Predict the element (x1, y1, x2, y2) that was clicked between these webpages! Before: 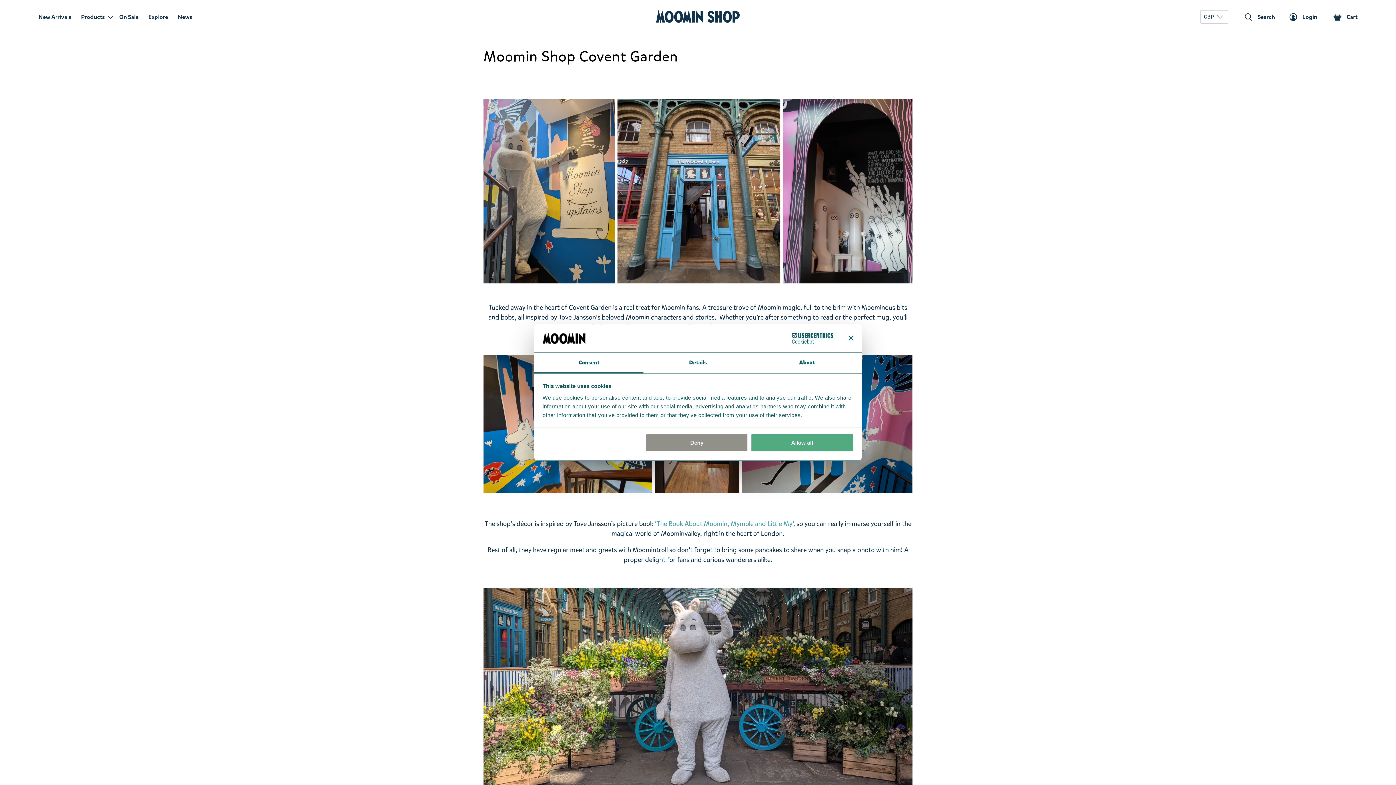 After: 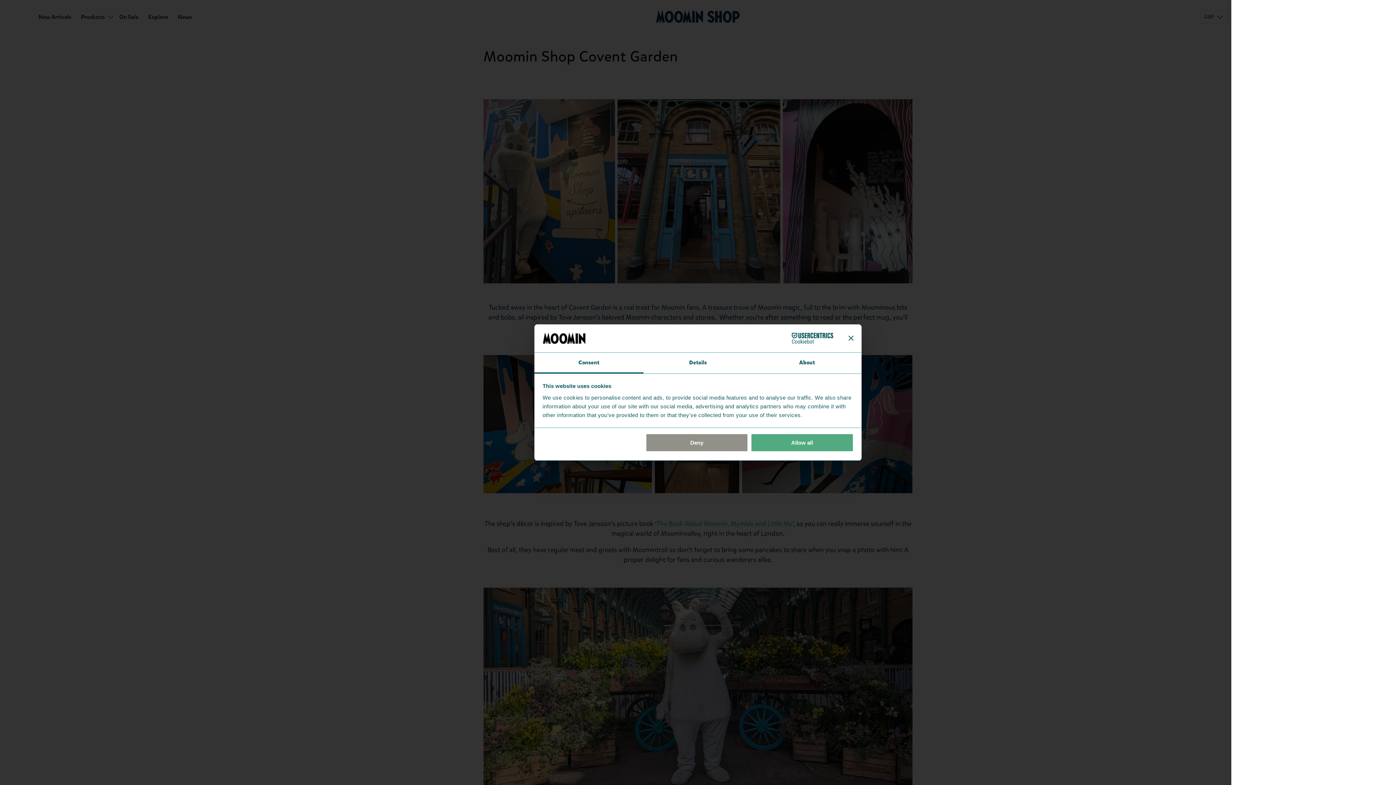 Action: bbox: (1321, 6, 1357, 27) label: Cart